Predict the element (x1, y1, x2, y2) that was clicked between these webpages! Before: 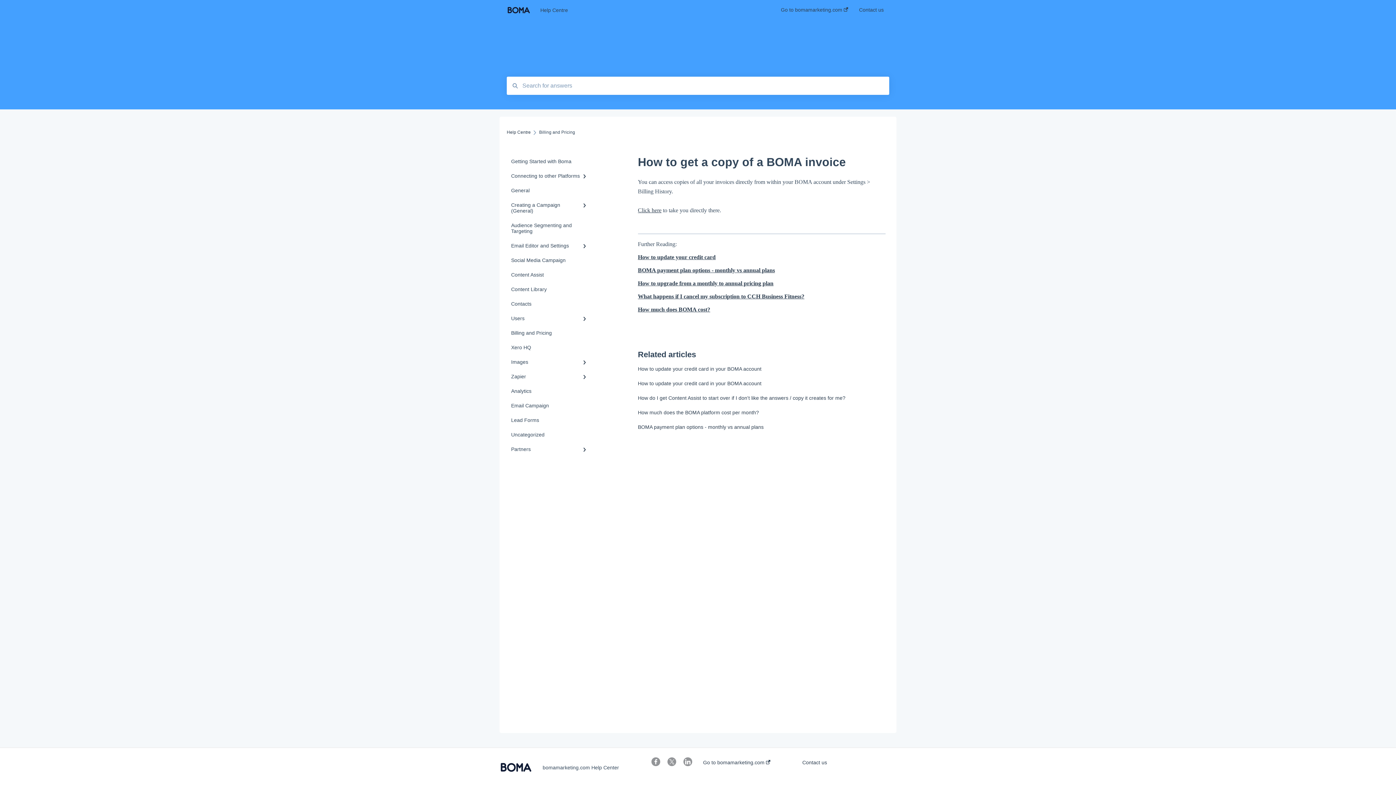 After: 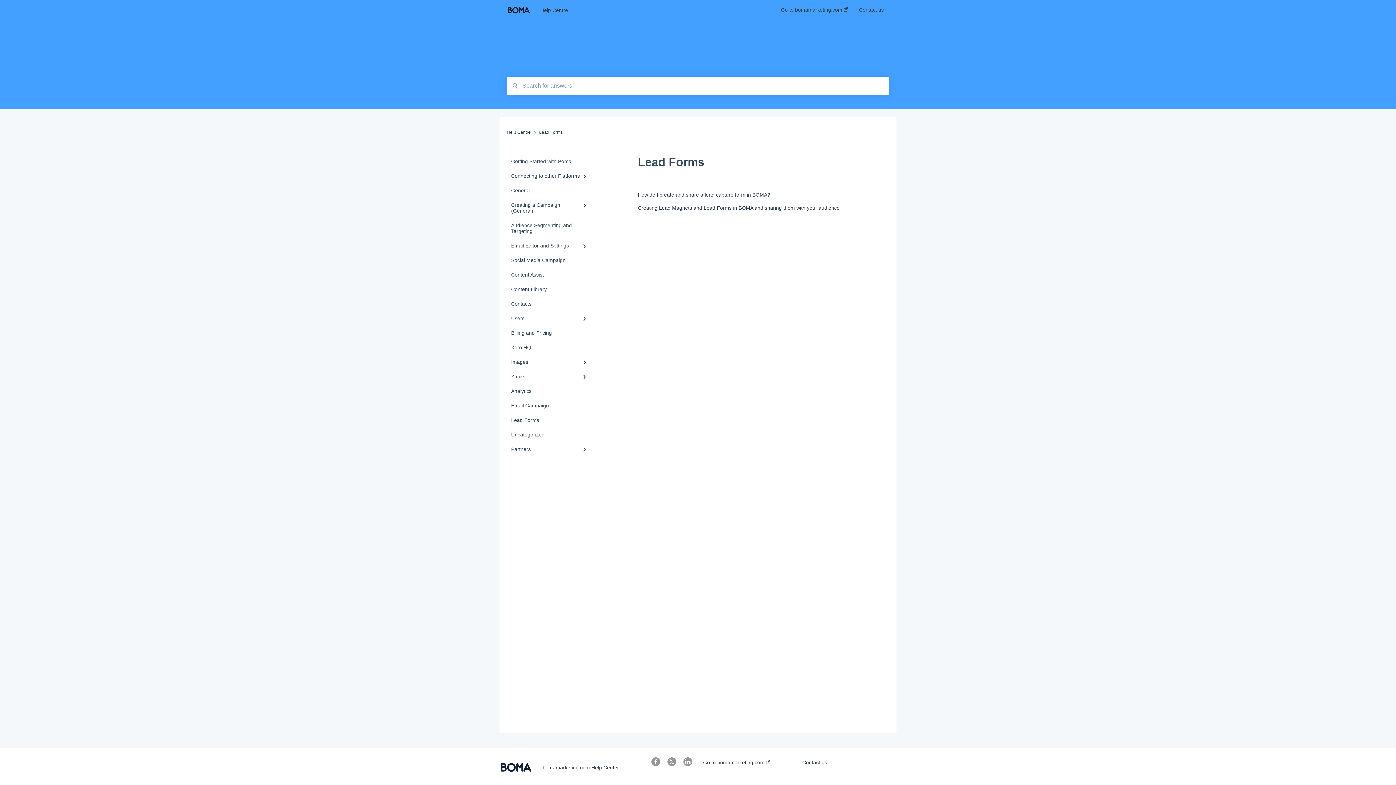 Action: label: Lead Forms bbox: (506, 413, 594, 427)